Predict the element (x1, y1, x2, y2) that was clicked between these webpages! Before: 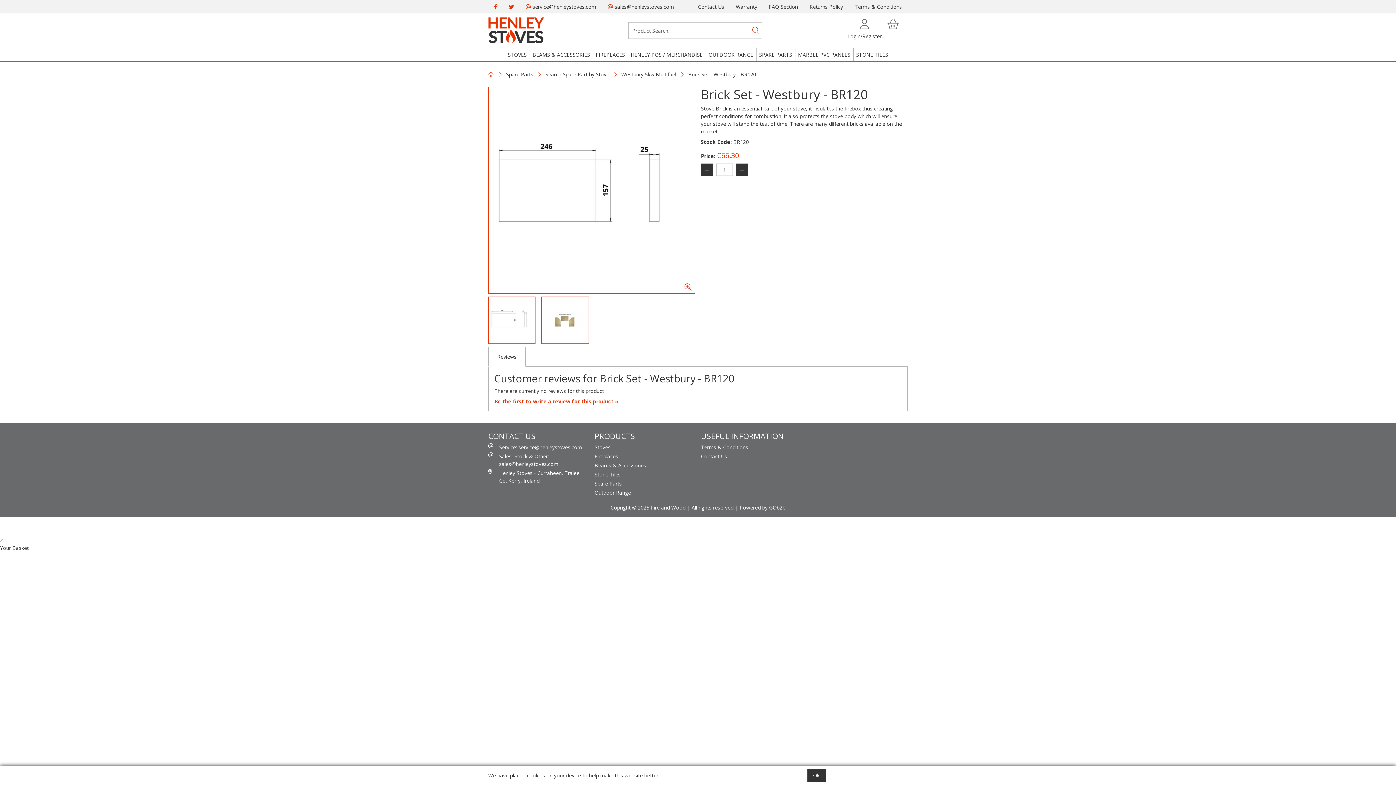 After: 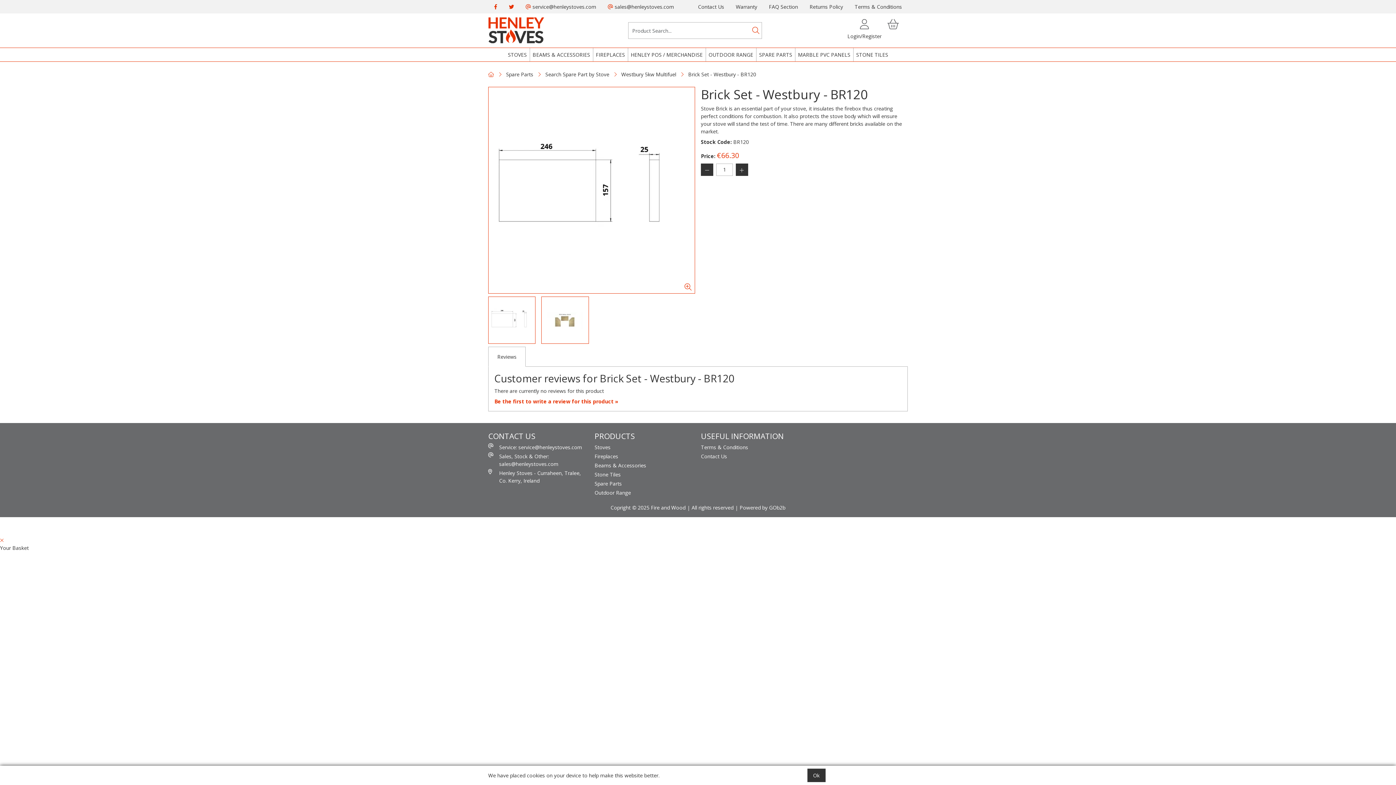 Action: bbox: (488, 469, 588, 484) label: Henley Stoves - Curraheen, Tralee, Co. Kerry, Ireland